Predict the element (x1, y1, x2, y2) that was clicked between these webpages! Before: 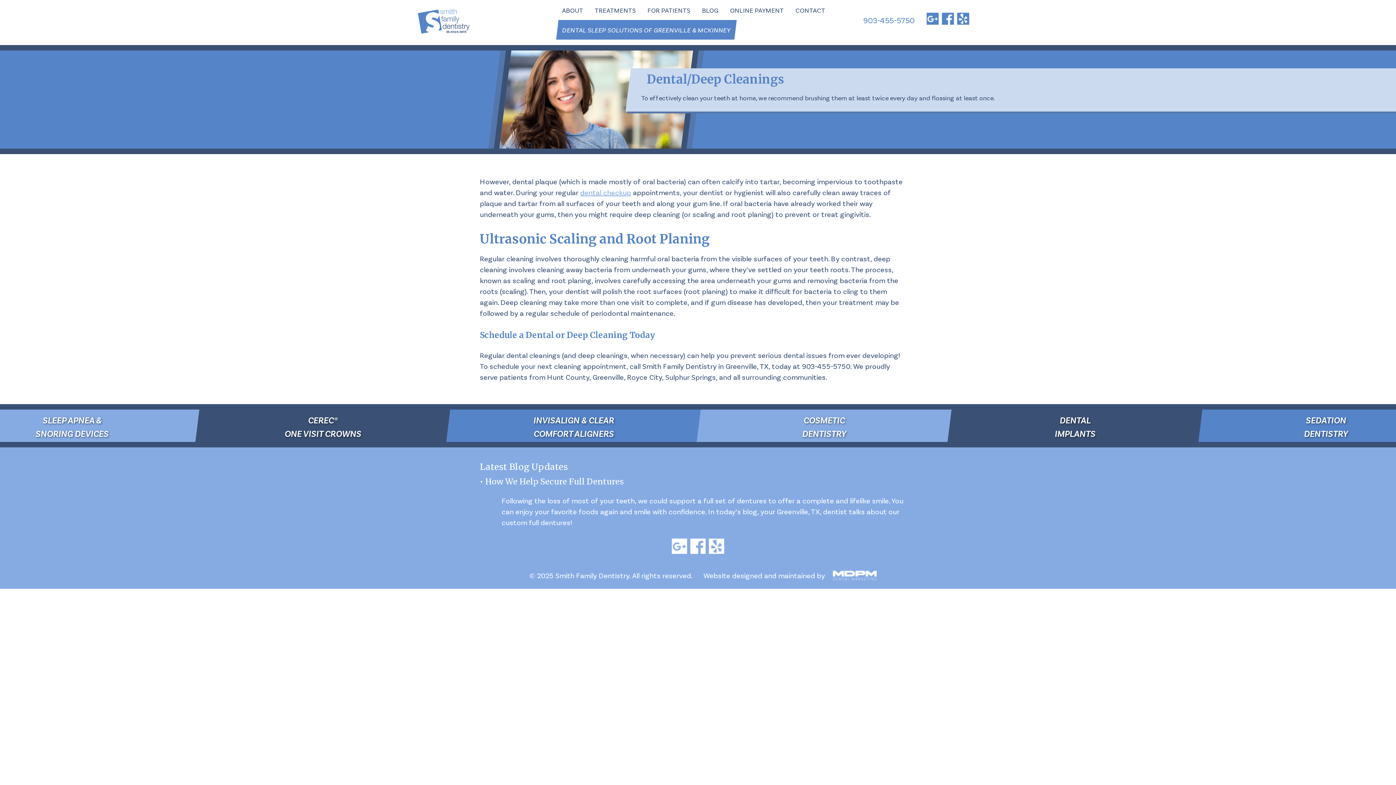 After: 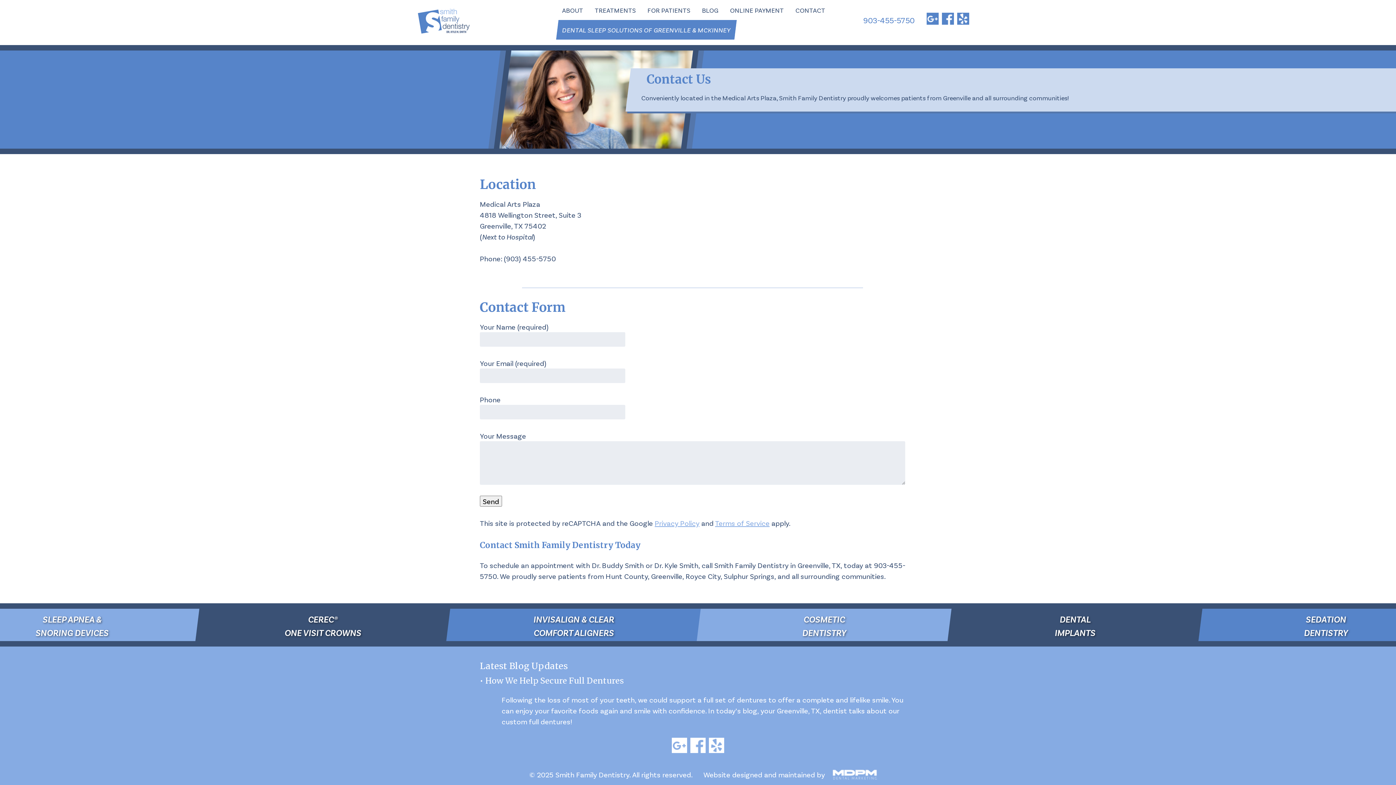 Action: bbox: (790, 0, 830, 20) label: CONTACT